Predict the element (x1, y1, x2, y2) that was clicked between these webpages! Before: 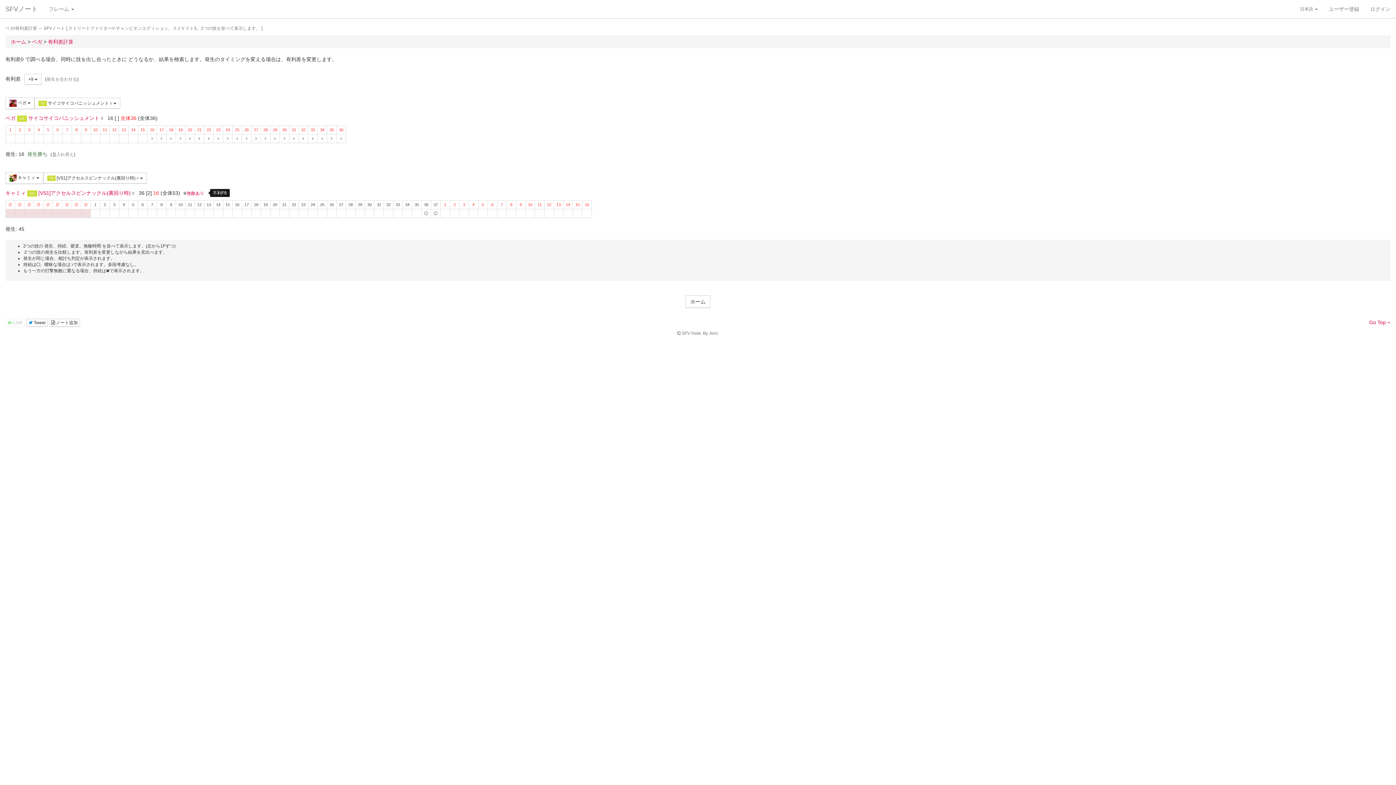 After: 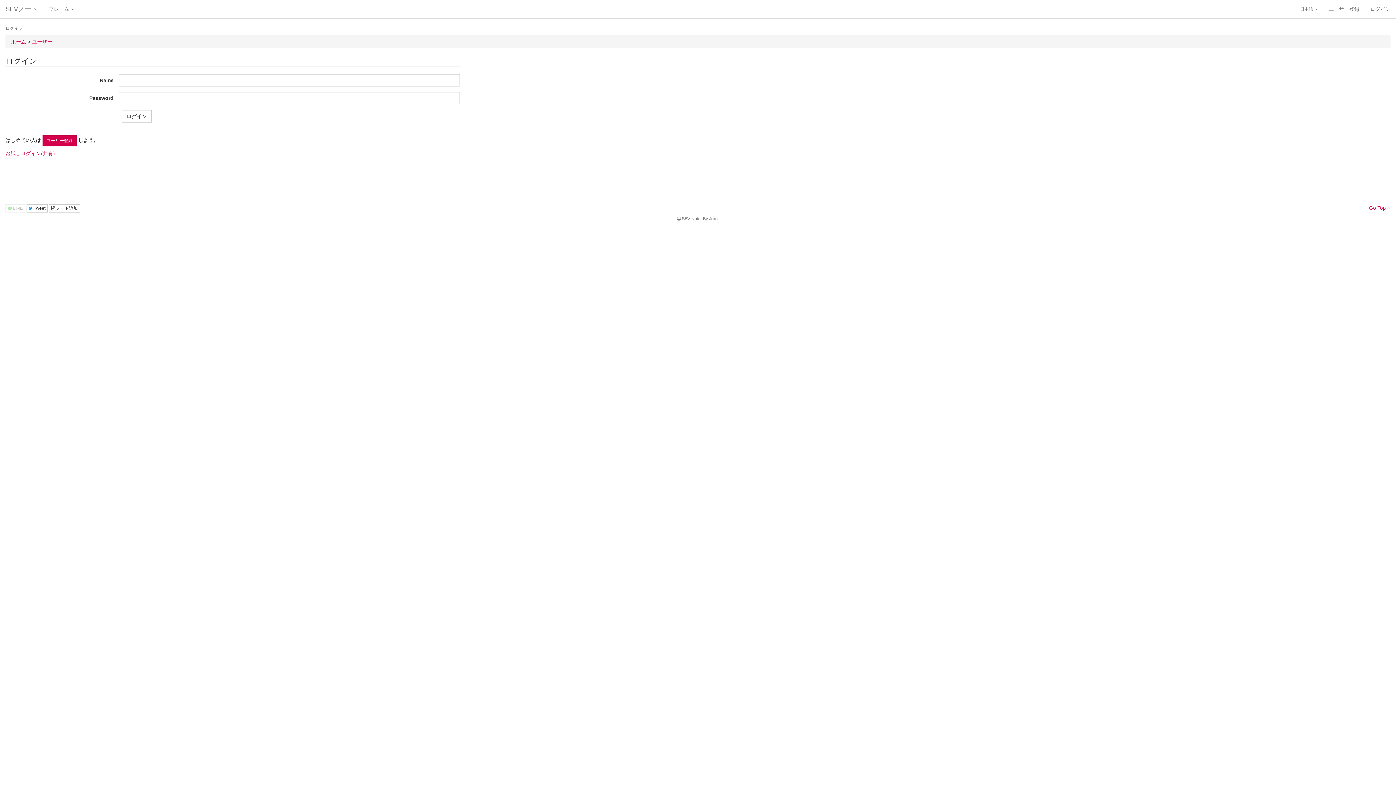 Action: bbox: (49, 319, 80, 327) label:  ノート追加